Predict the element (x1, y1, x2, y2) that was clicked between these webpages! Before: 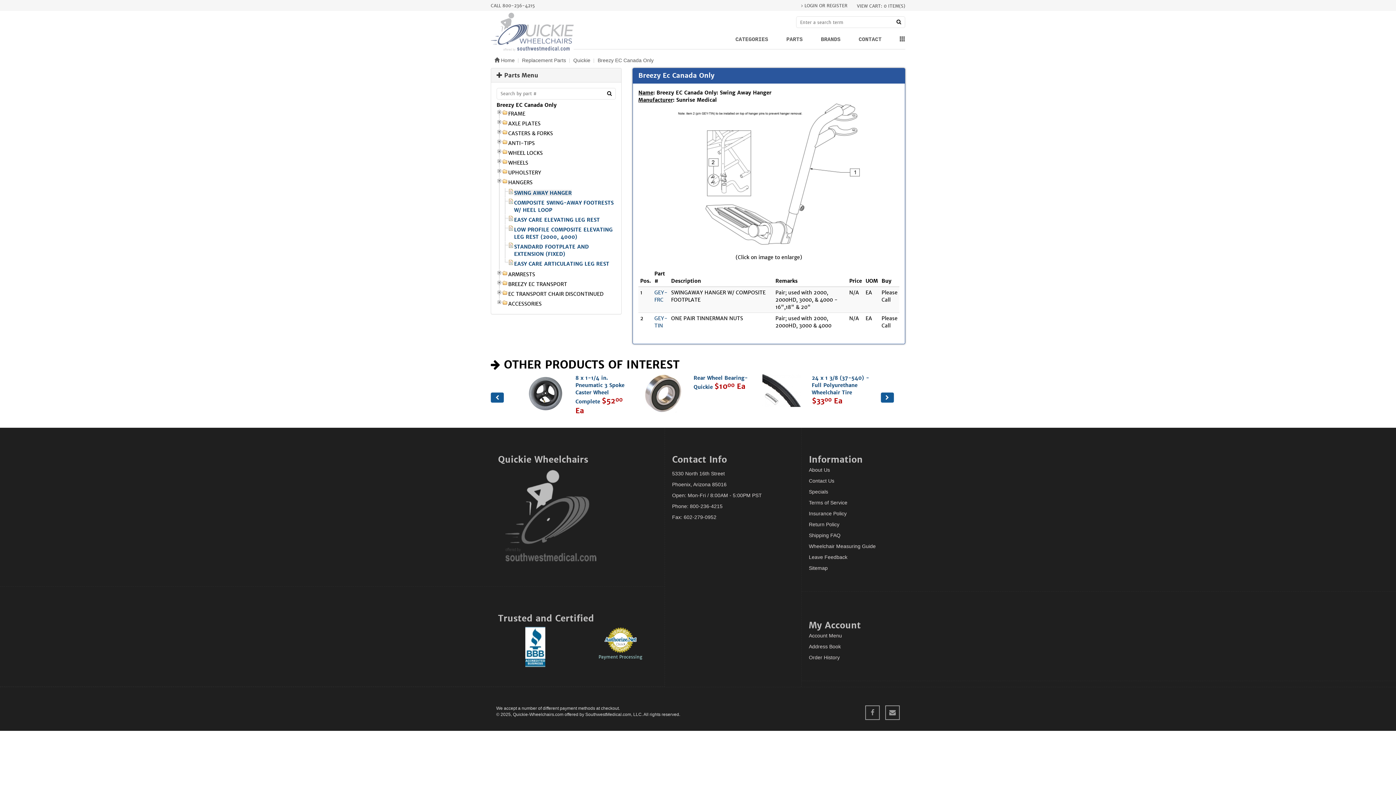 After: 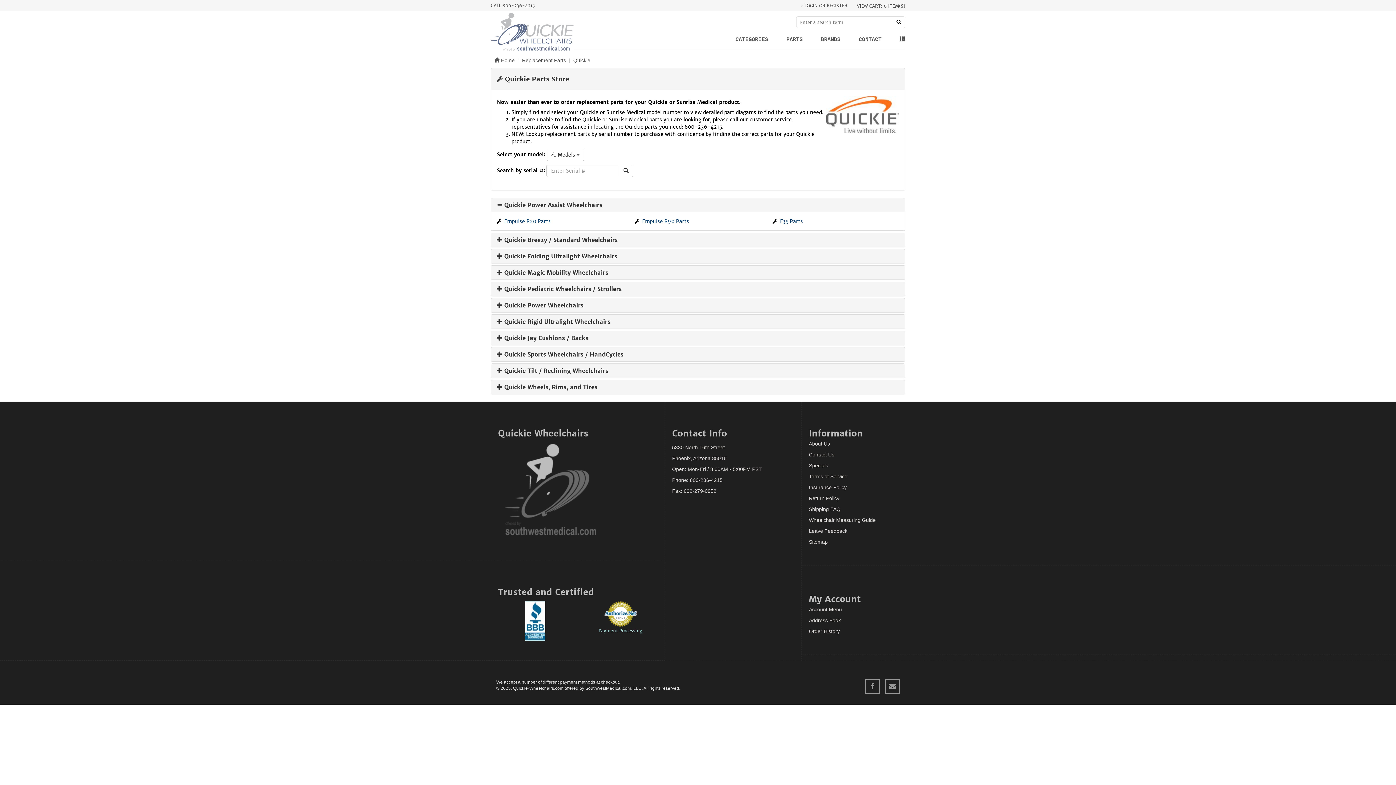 Action: label: Replacement Parts bbox: (522, 51, 566, 68)